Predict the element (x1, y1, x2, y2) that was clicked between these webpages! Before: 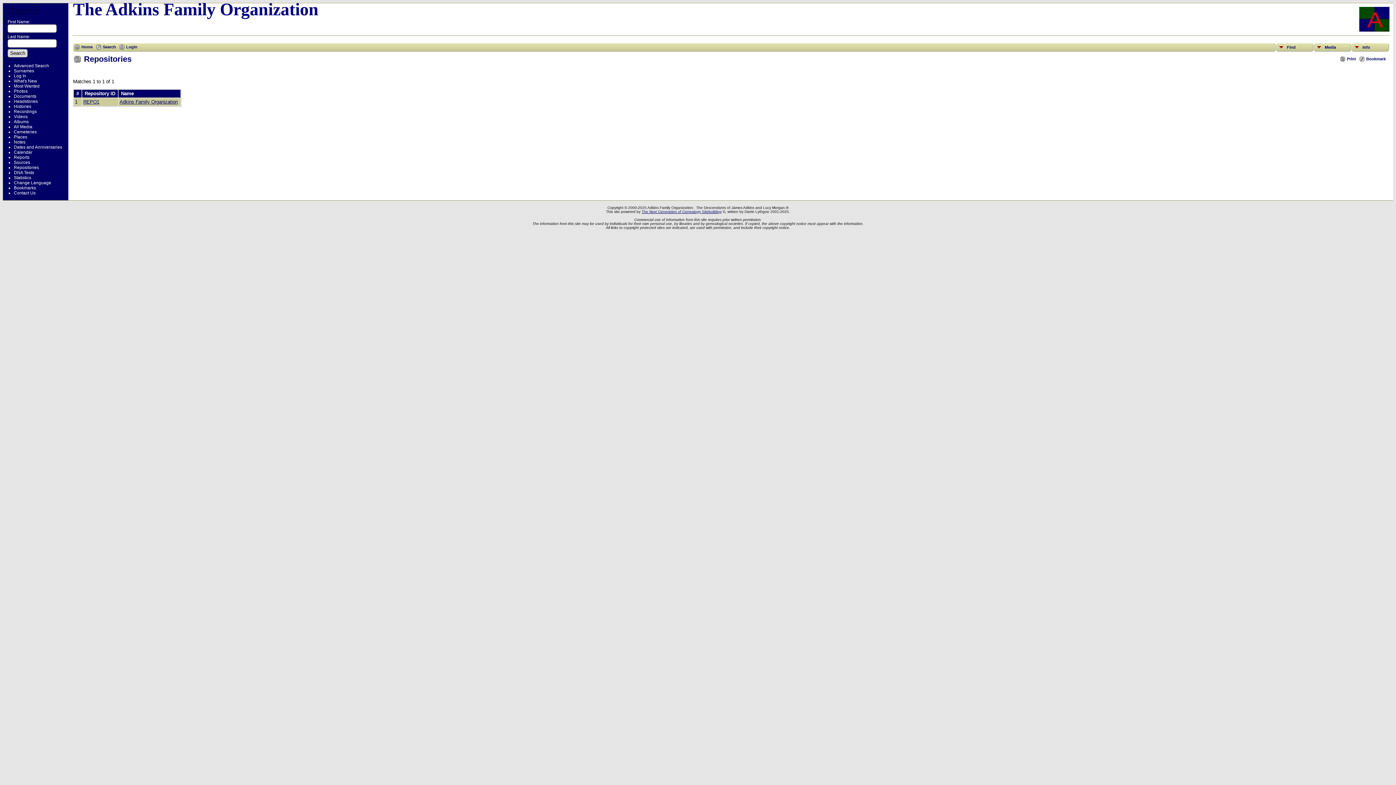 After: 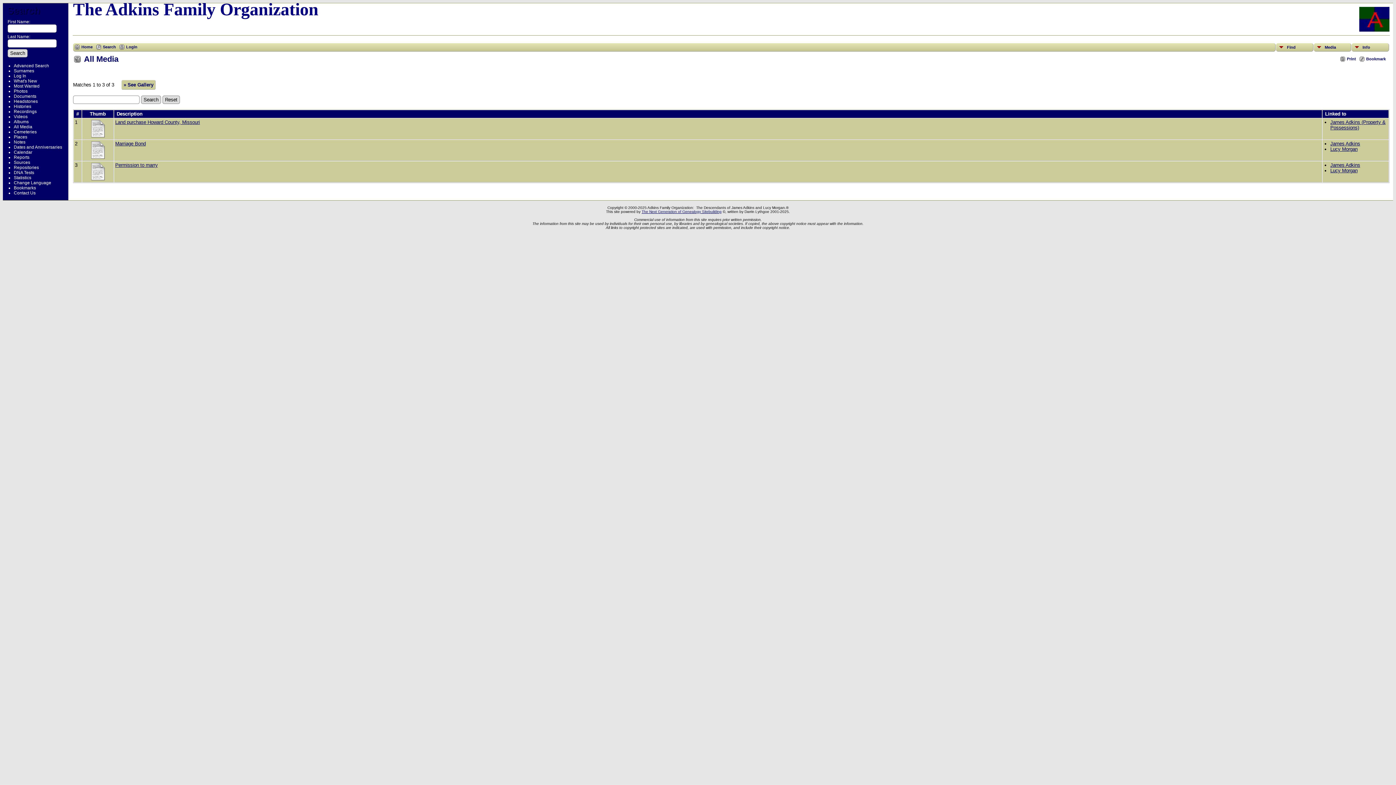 Action: bbox: (13, 124, 32, 129) label: All Media